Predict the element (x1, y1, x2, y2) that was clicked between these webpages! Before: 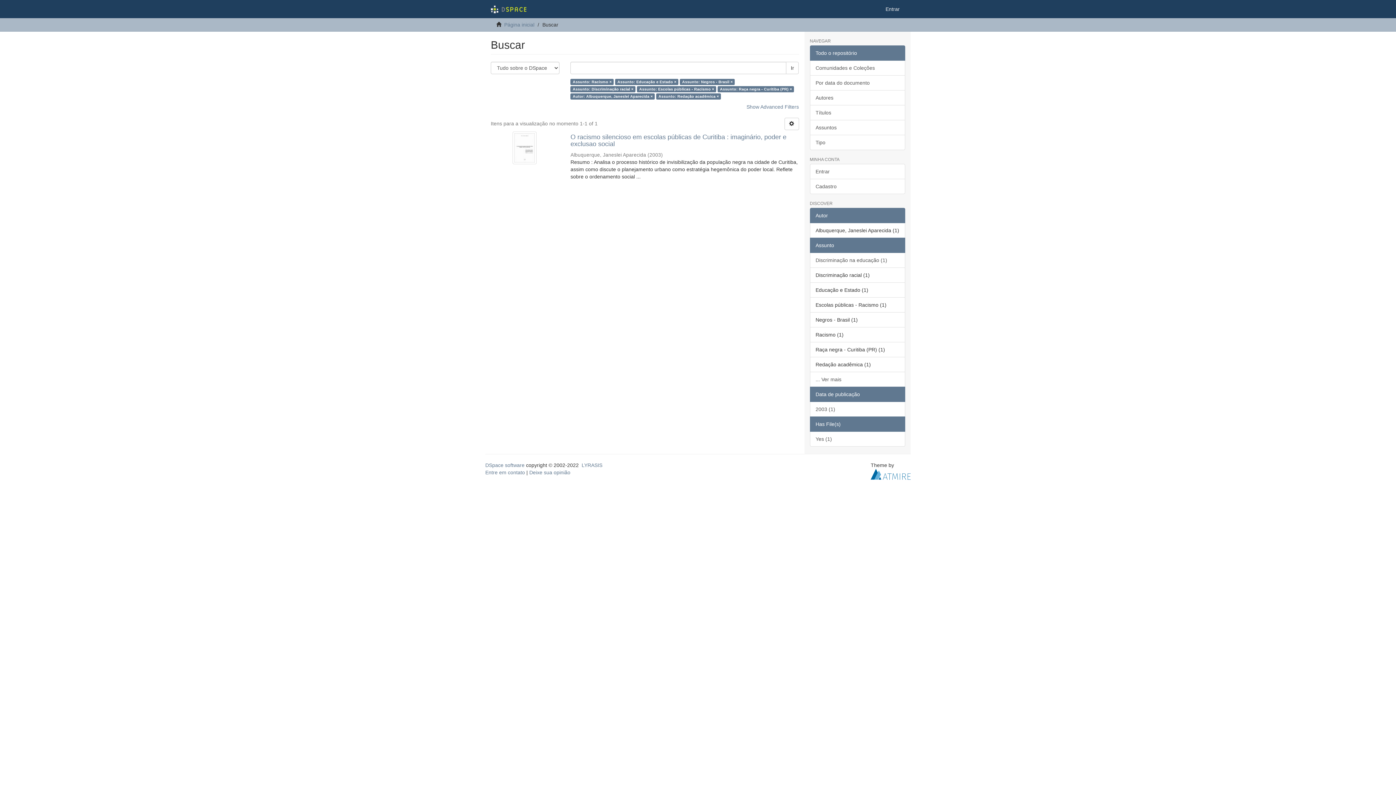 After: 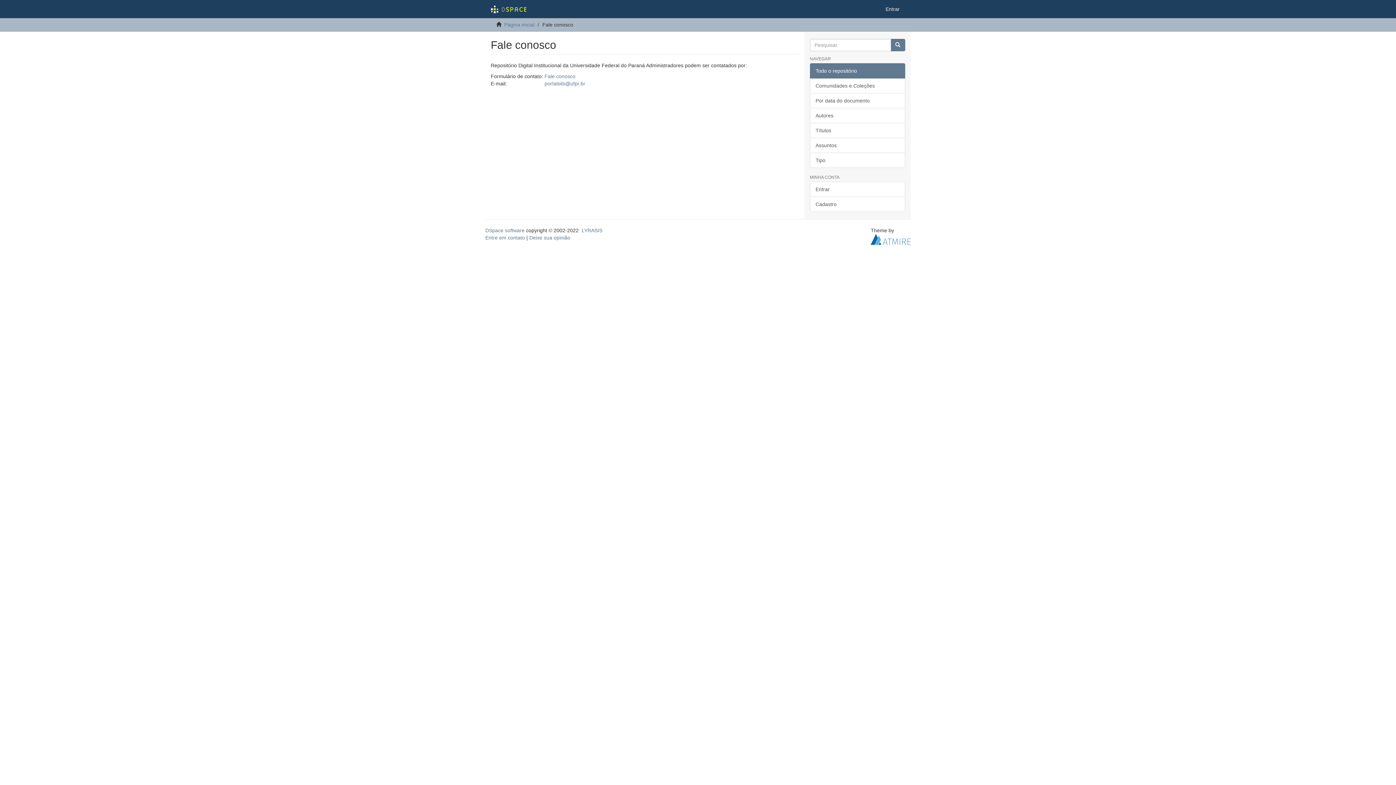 Action: bbox: (485, 469, 525, 475) label: Entre em contato